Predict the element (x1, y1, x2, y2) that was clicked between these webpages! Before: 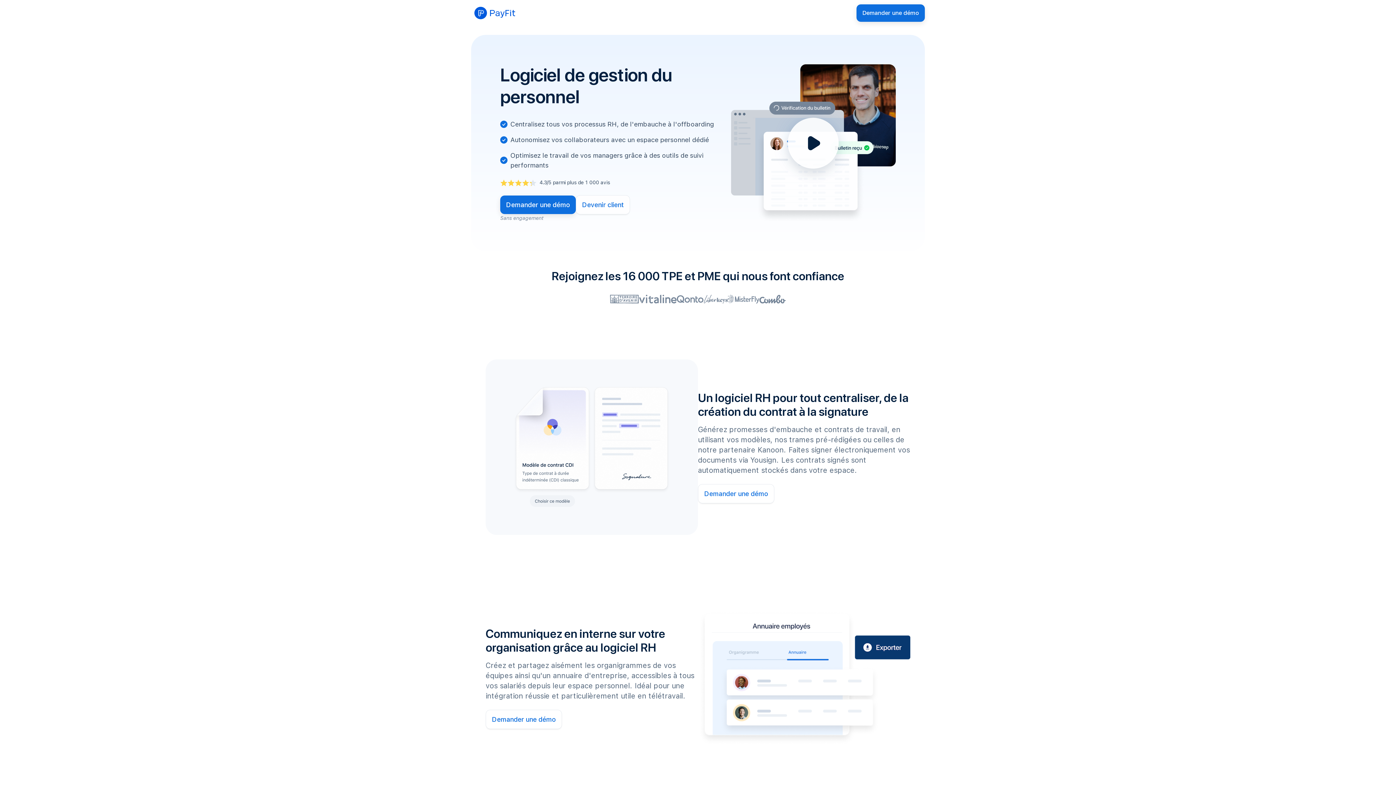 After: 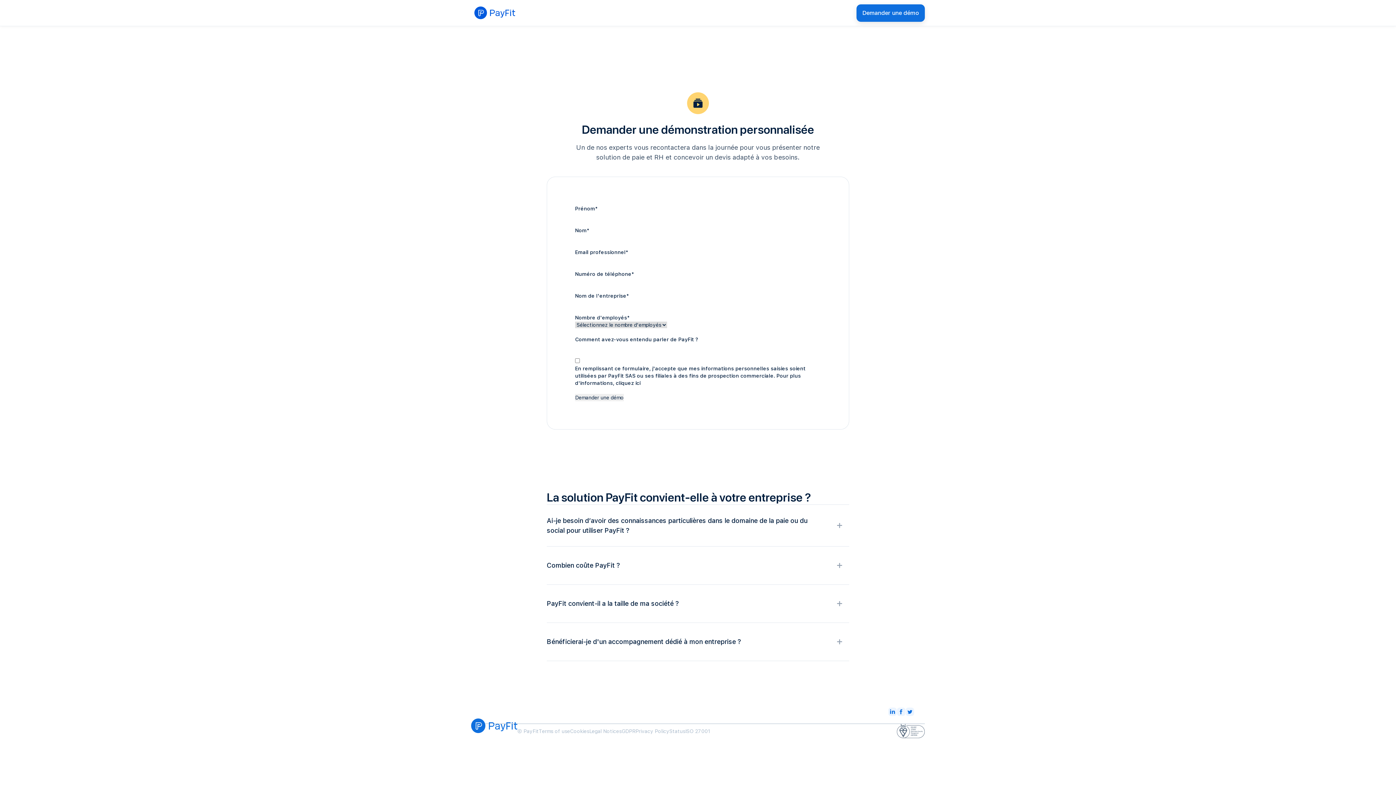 Action: label: Demander une démo bbox: (698, 484, 774, 503)